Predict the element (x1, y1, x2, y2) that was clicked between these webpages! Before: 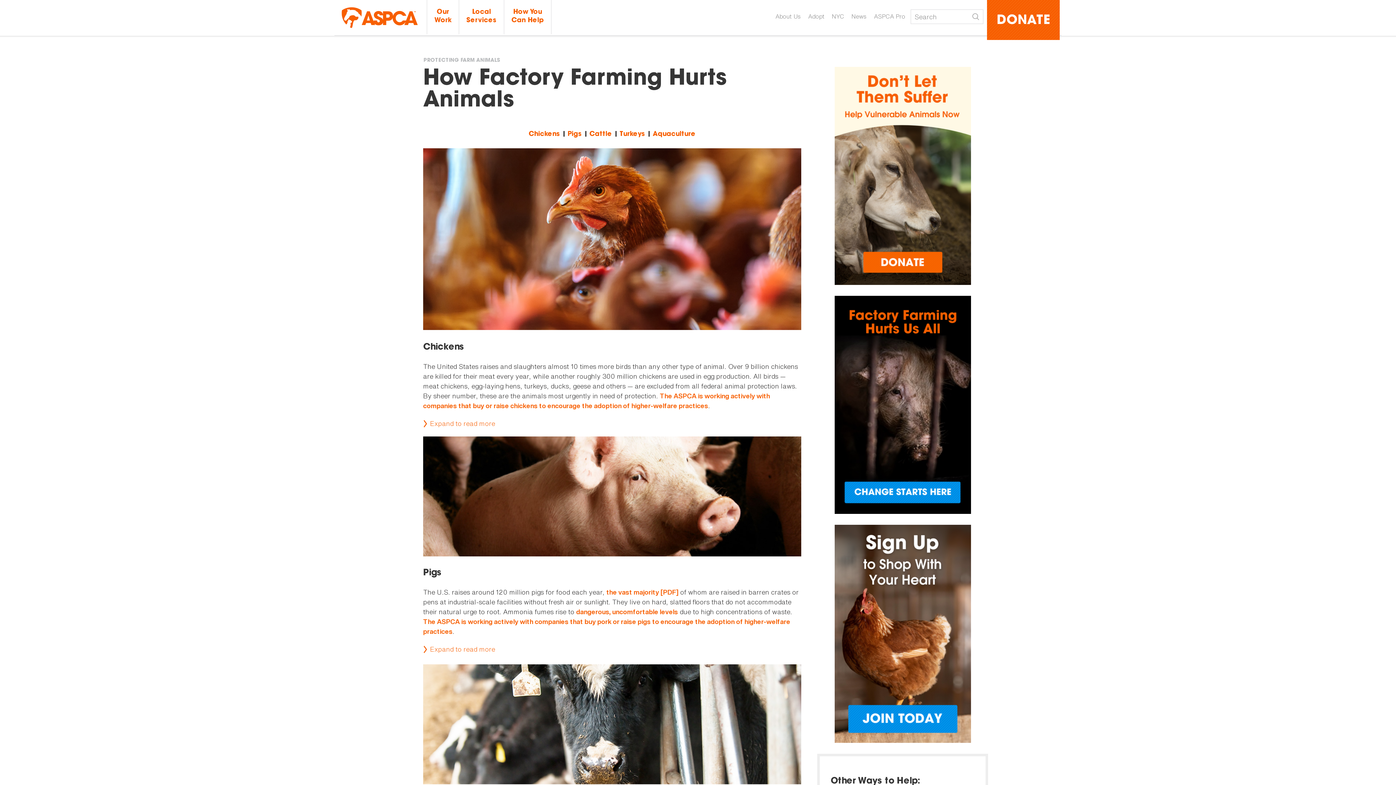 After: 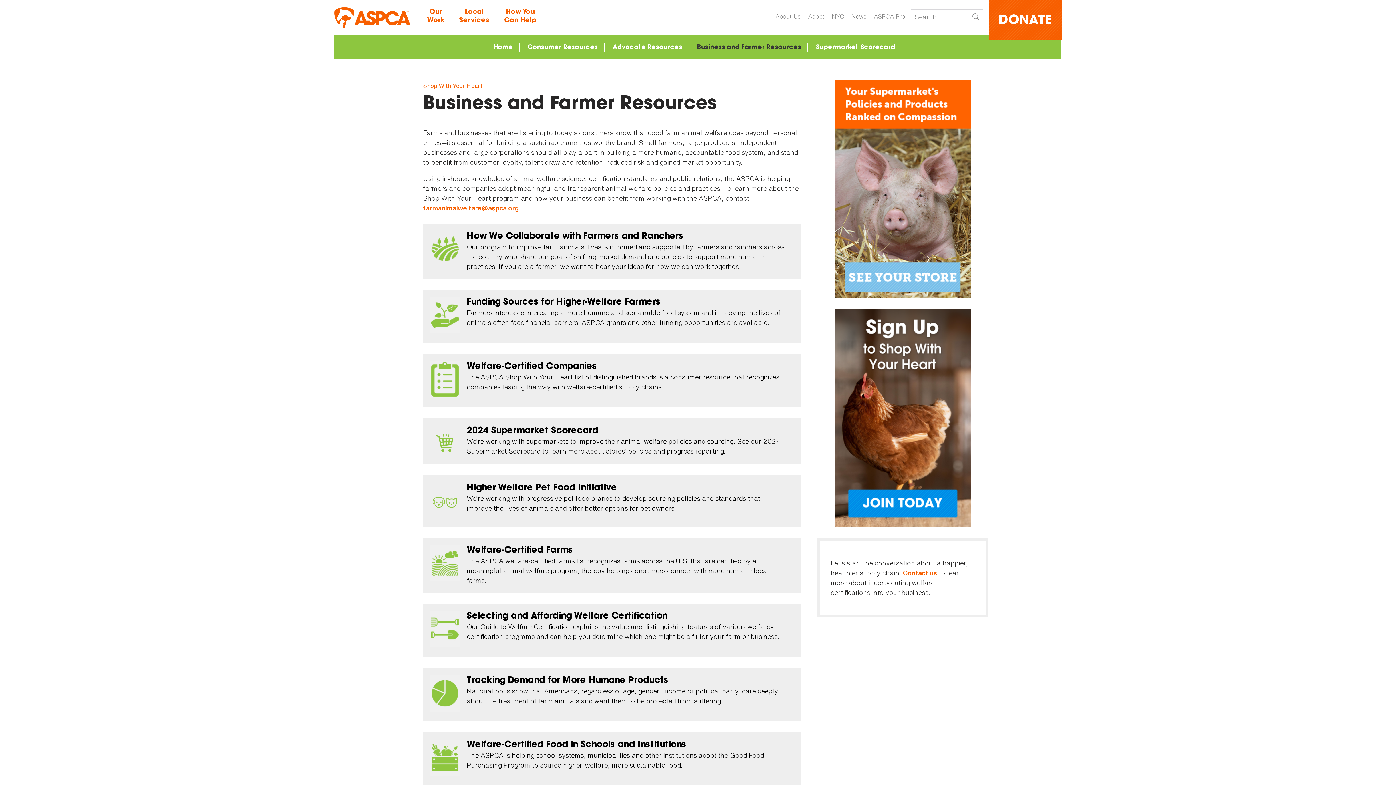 Action: label: The ASPCA is working actively with companies that buy or raise chickens to encourage the adoption of higher-welfare practices bbox: (423, 391, 770, 410)